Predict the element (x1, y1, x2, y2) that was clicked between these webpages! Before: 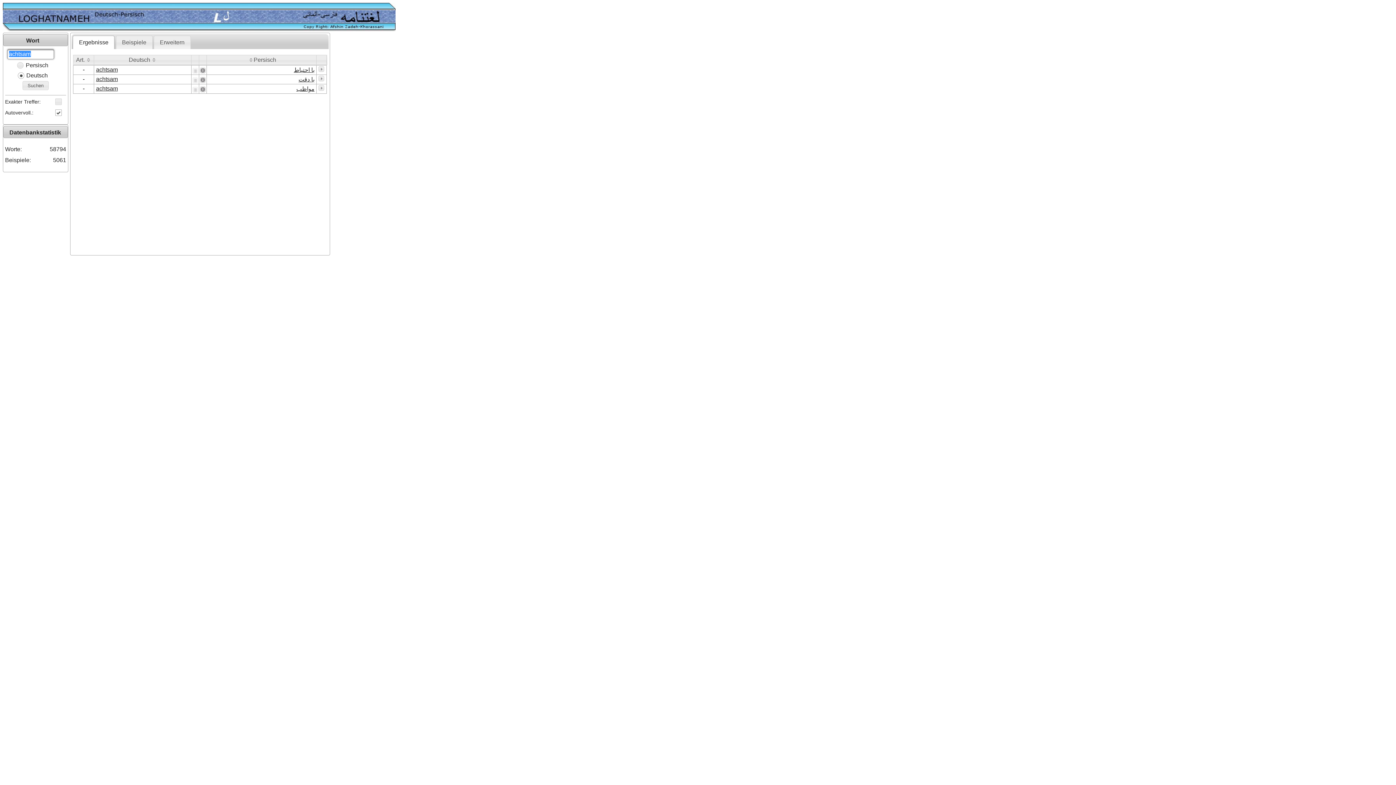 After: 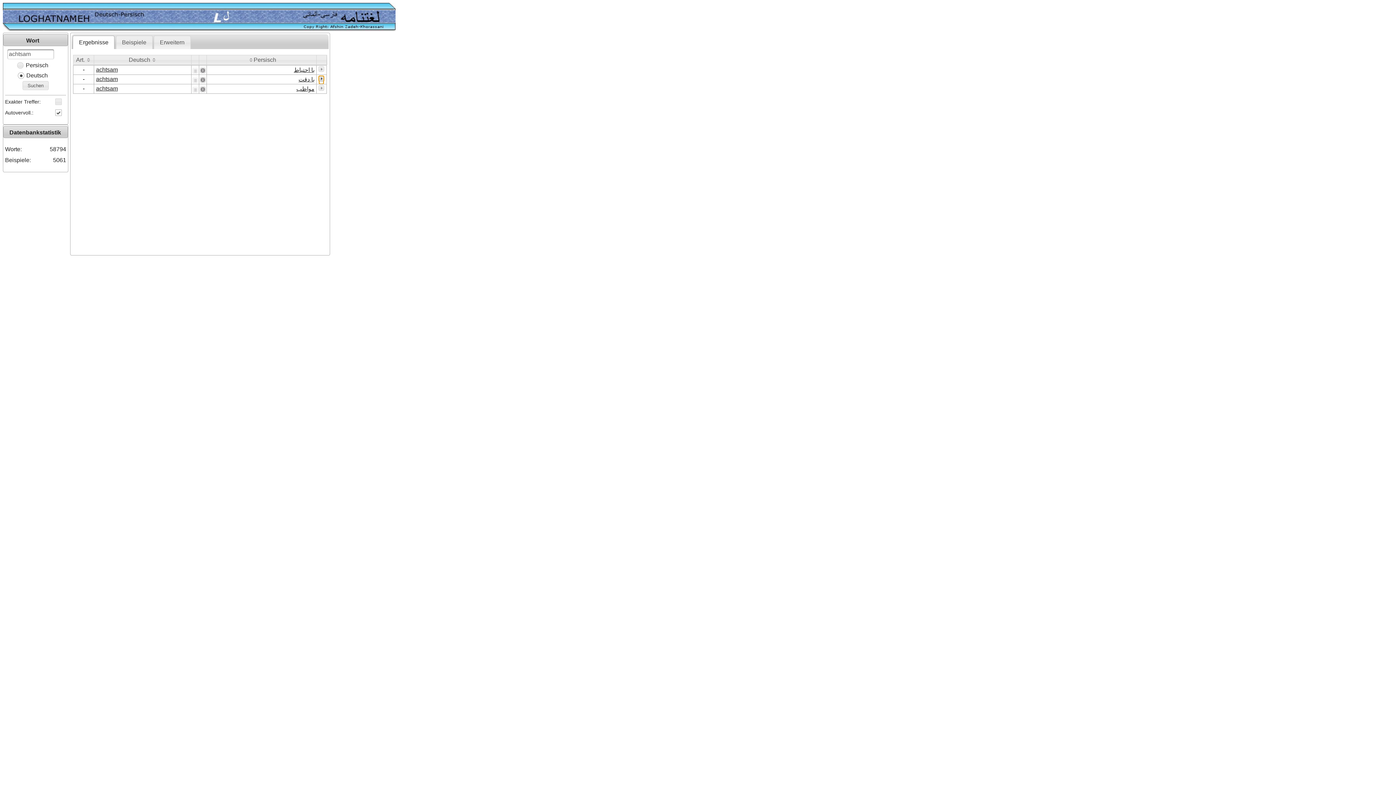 Action: label: ui-button bbox: (318, 75, 324, 81)